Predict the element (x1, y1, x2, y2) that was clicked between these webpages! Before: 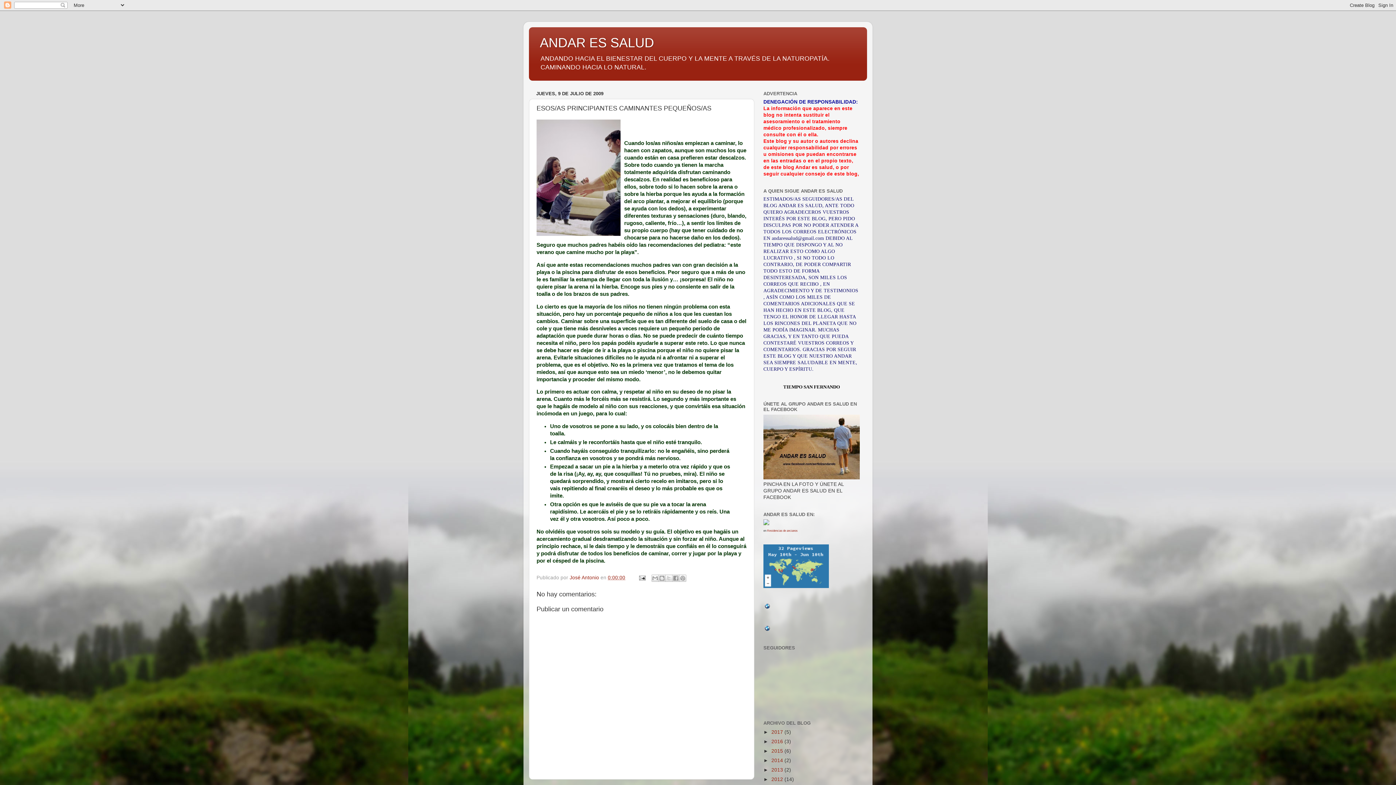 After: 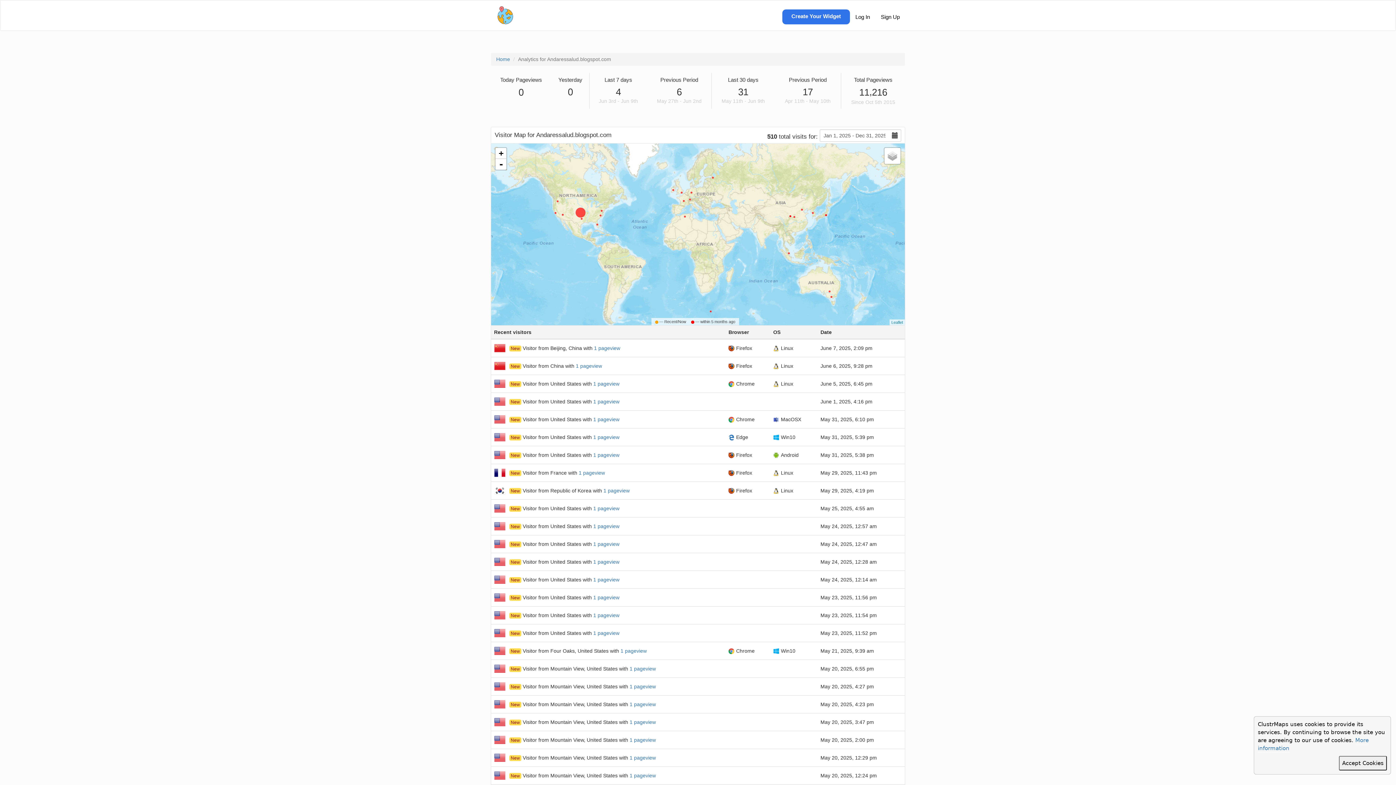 Action: bbox: (763, 584, 829, 589)